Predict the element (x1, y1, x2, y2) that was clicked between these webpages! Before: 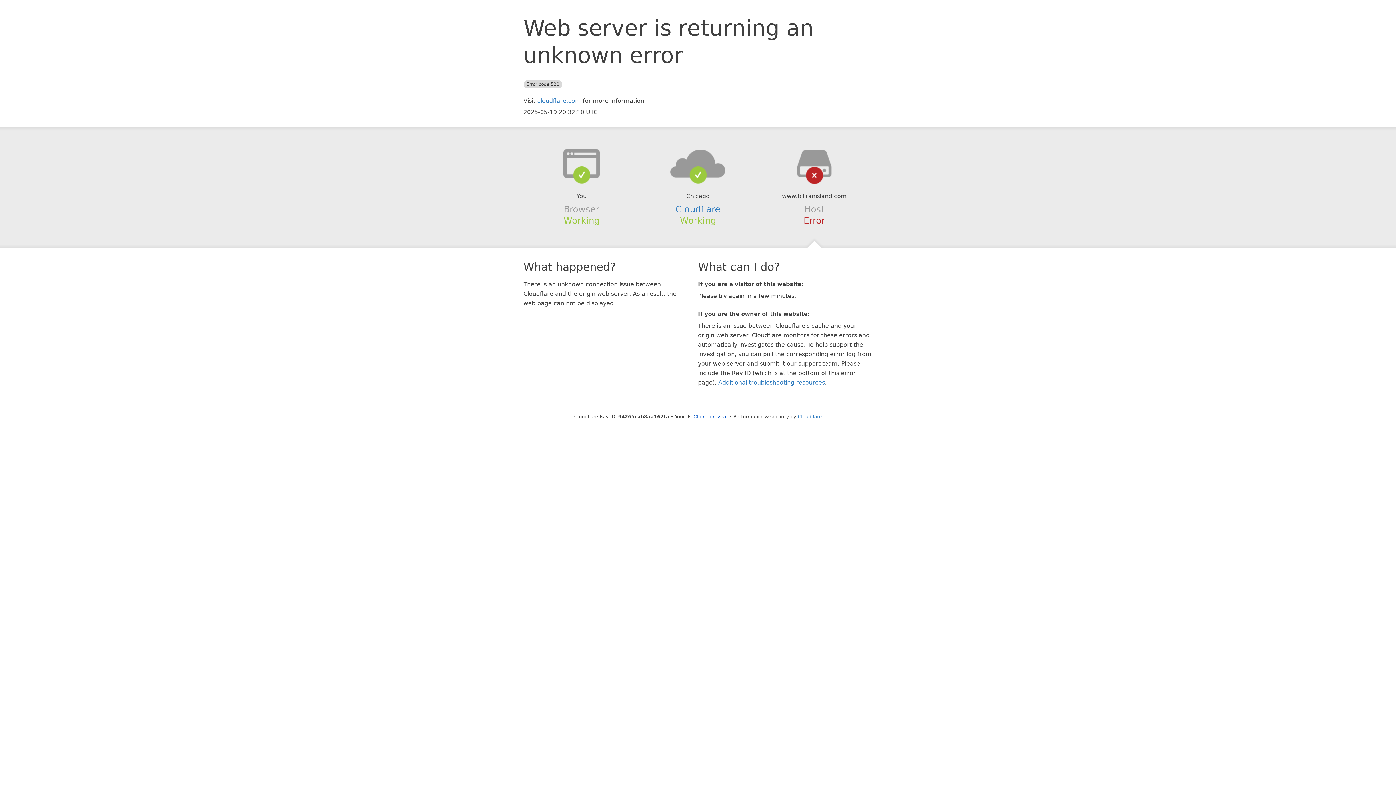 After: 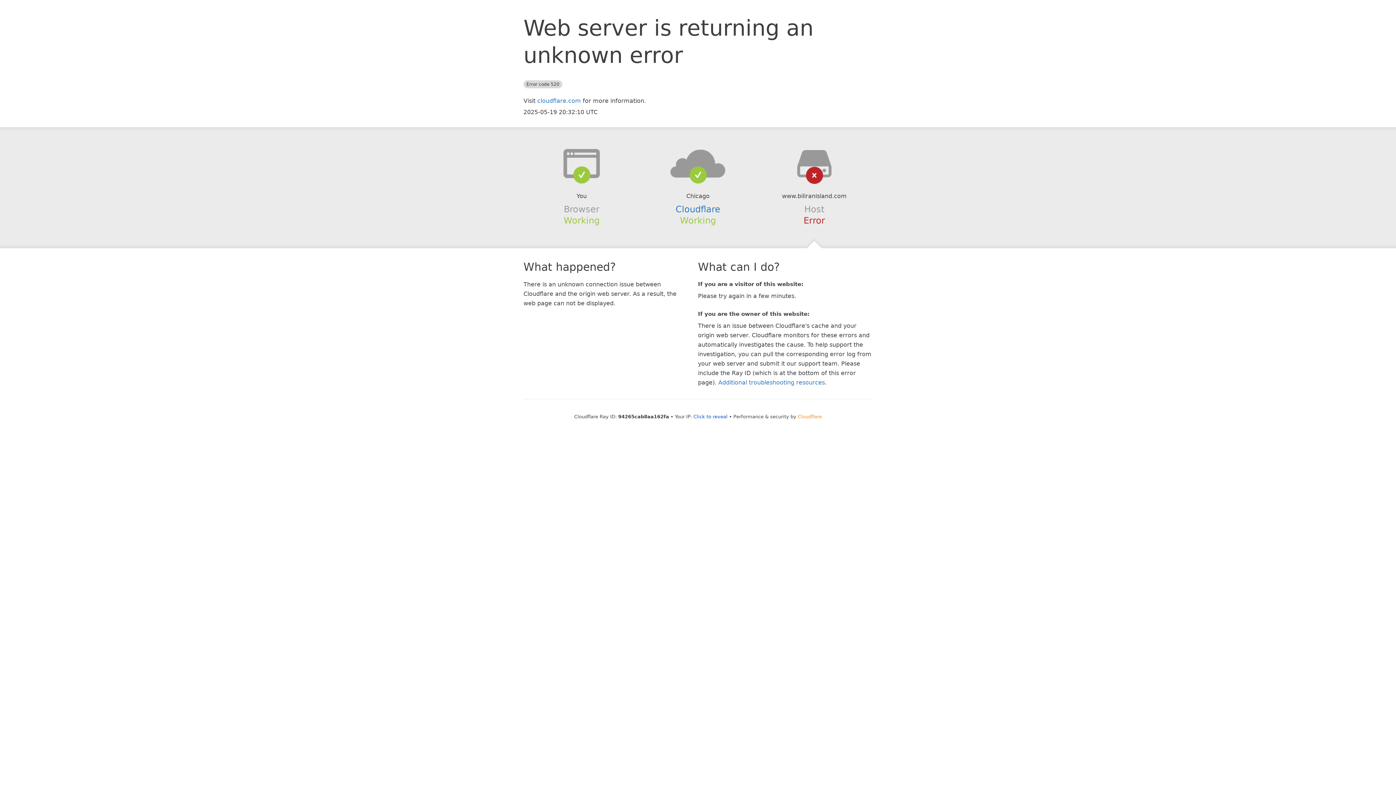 Action: bbox: (798, 414, 822, 419) label: Cloudflare